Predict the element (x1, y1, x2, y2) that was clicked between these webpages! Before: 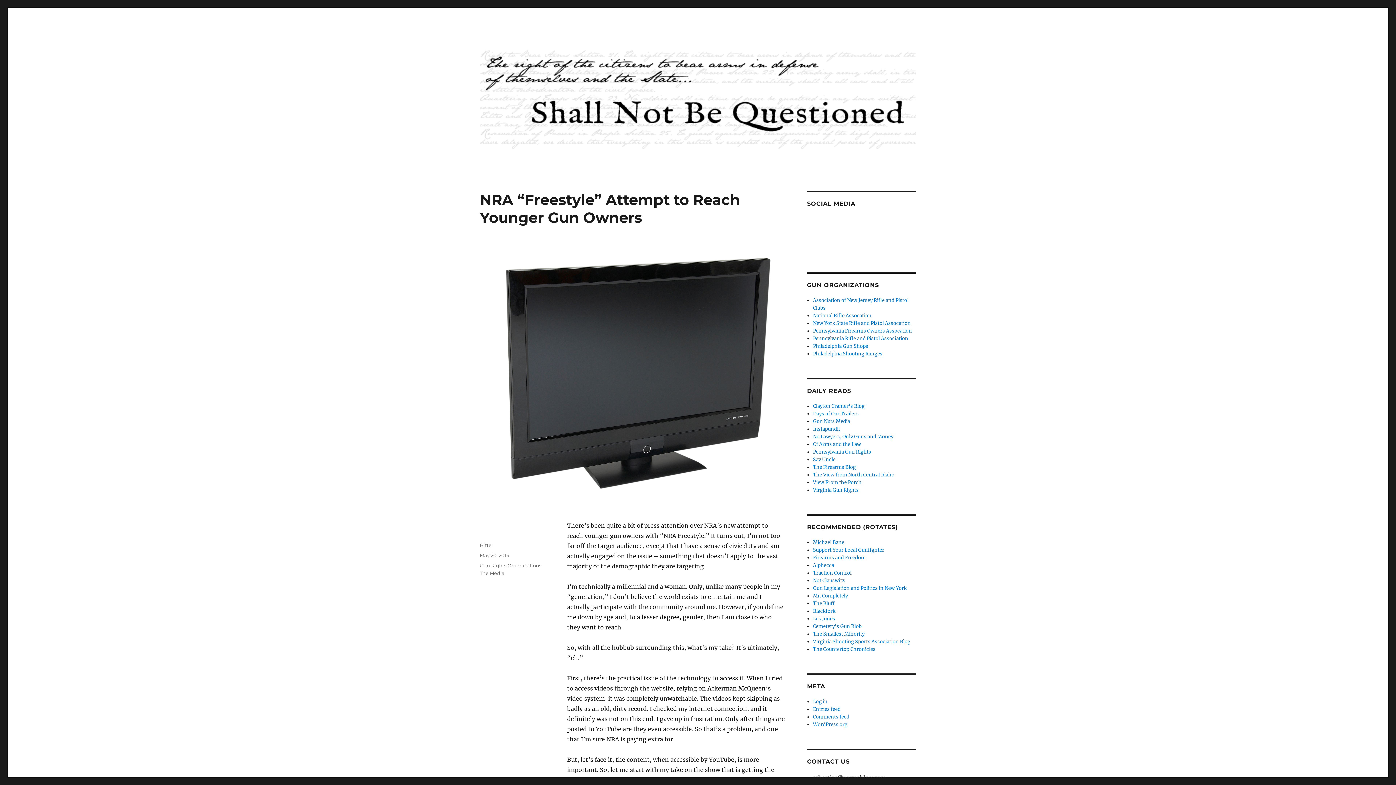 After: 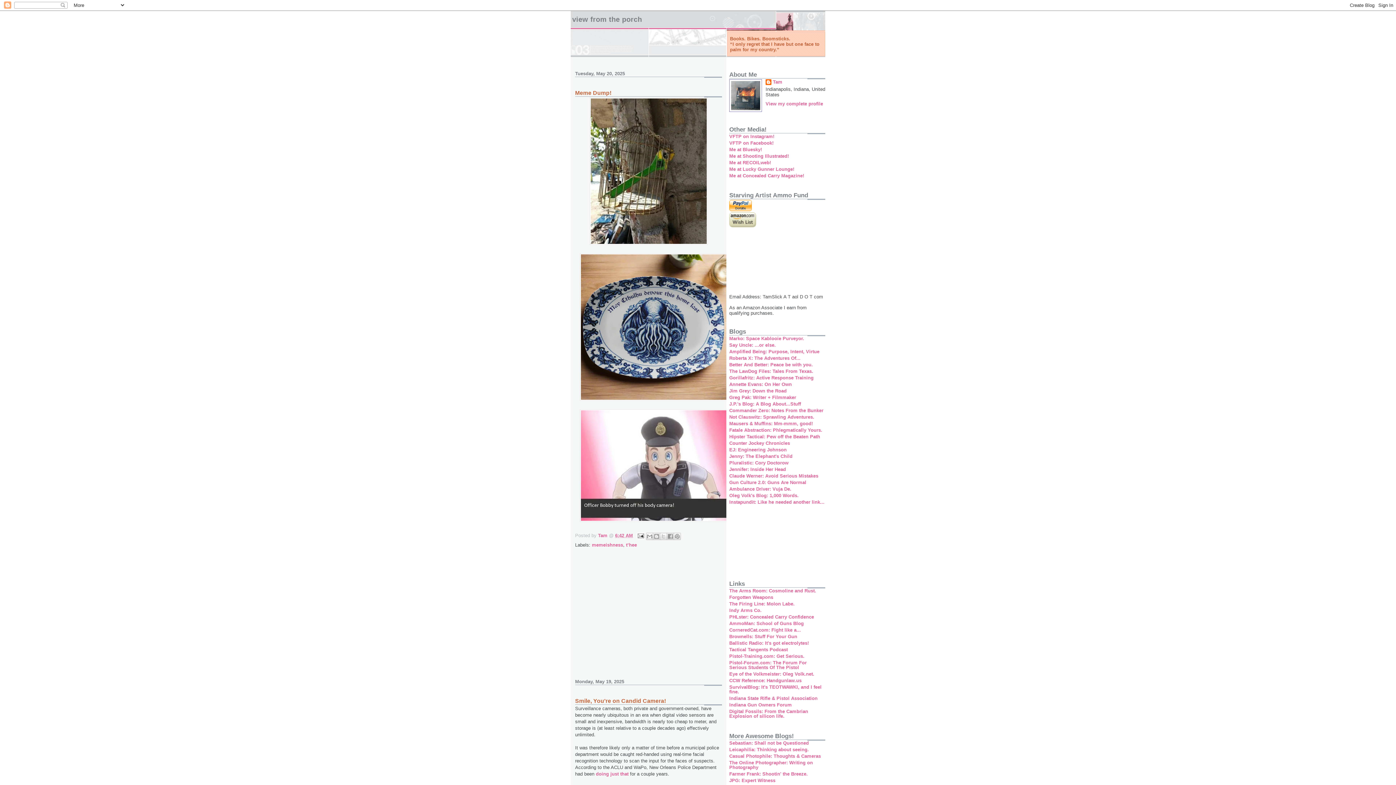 Action: bbox: (813, 479, 861, 485) label: View From the Porch